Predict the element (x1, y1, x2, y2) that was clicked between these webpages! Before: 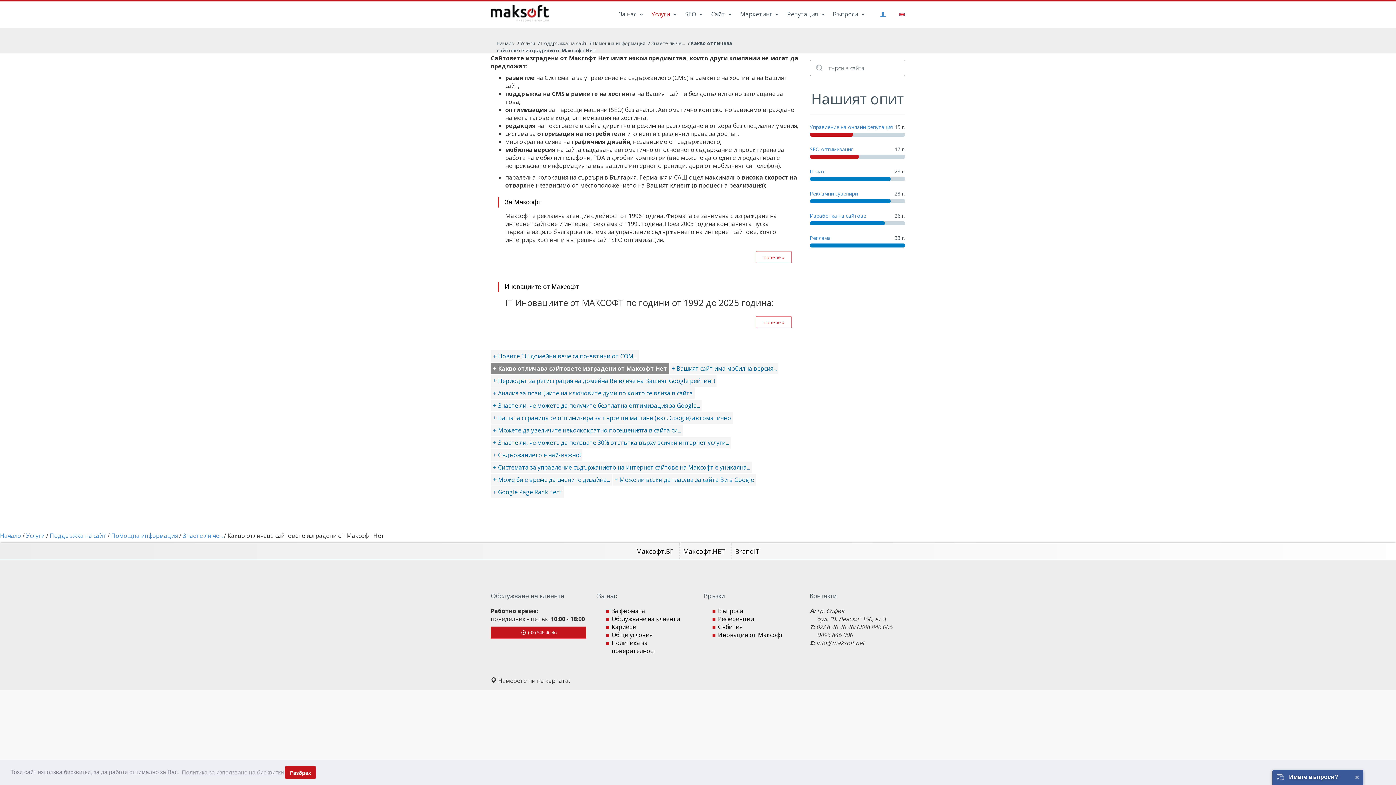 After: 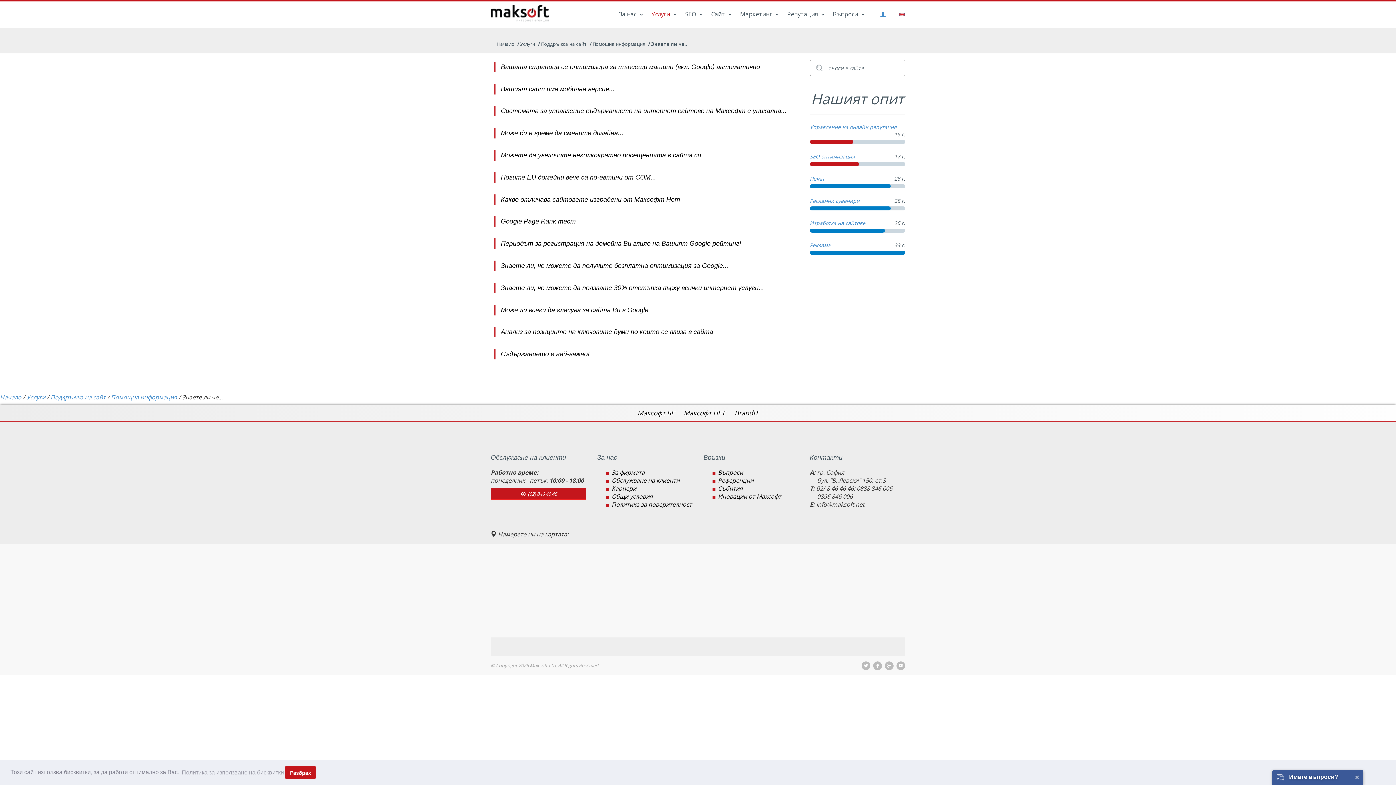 Action: label: Знаете ли че... bbox: (651, 40, 686, 46)